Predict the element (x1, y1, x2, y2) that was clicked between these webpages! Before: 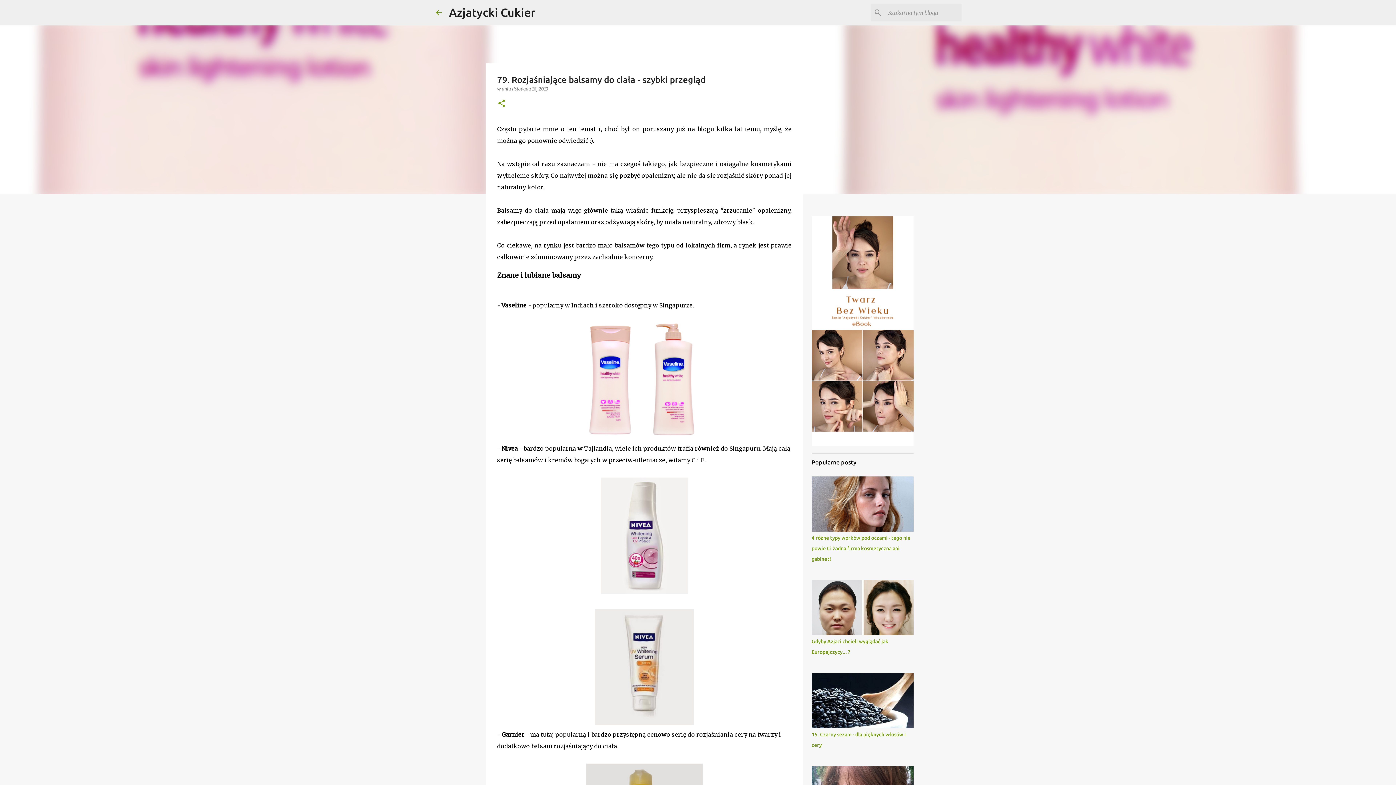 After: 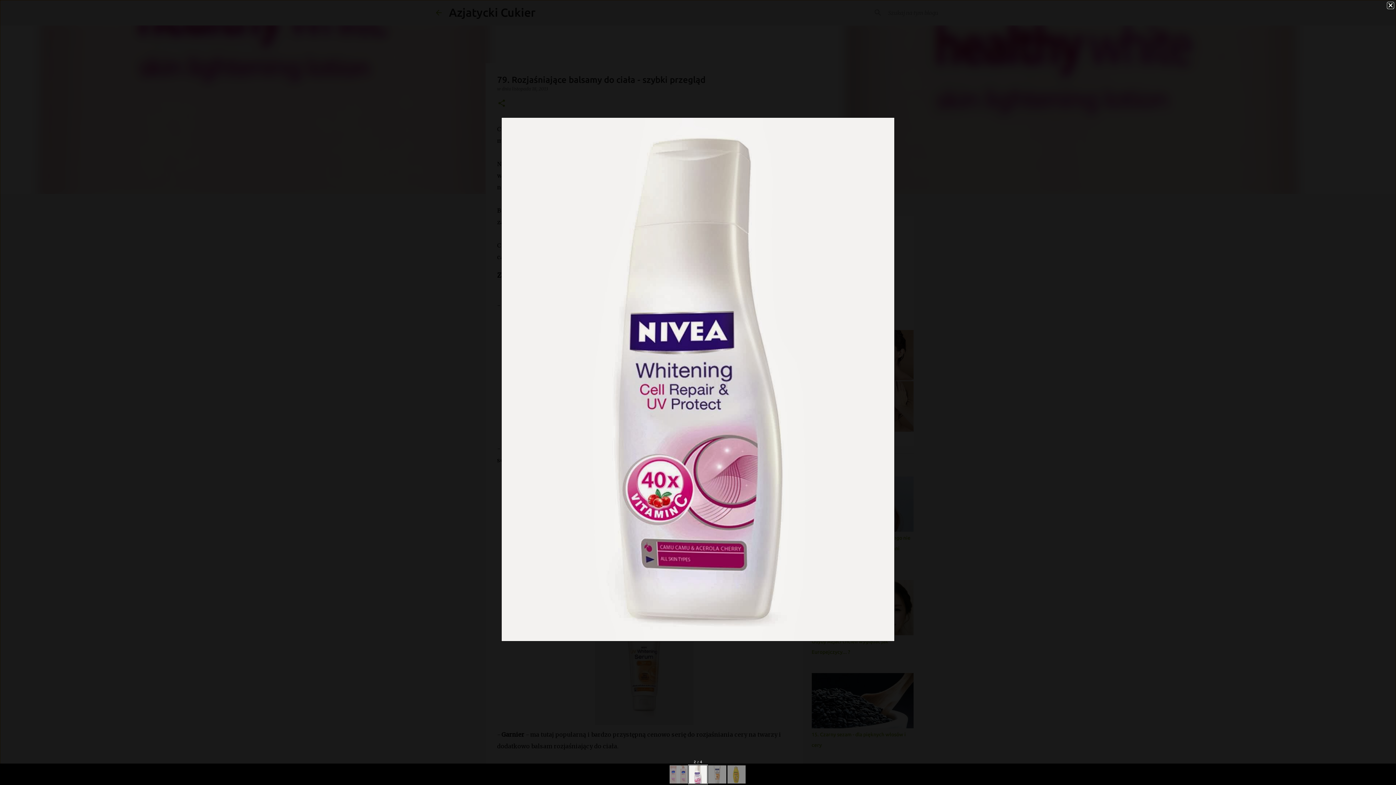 Action: bbox: (600, 477, 688, 597)